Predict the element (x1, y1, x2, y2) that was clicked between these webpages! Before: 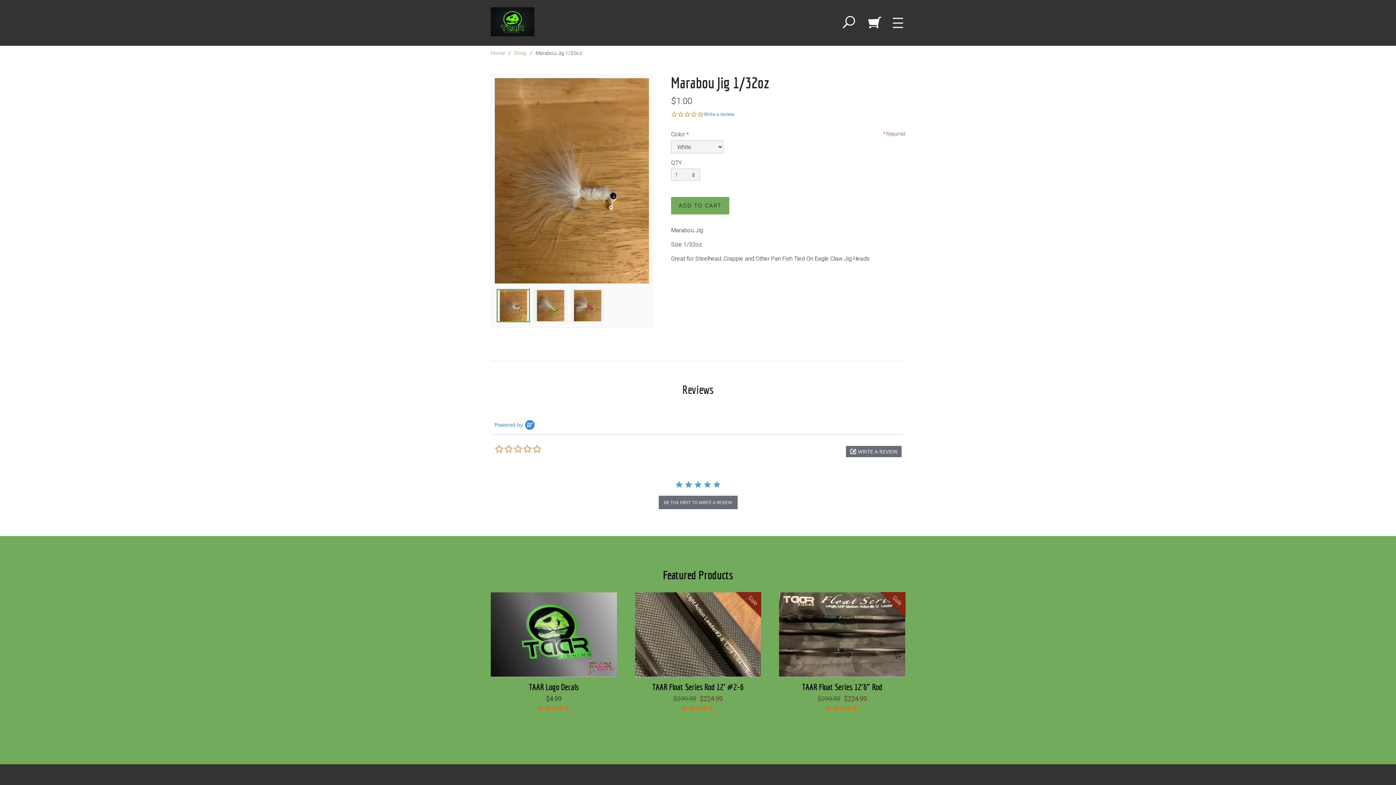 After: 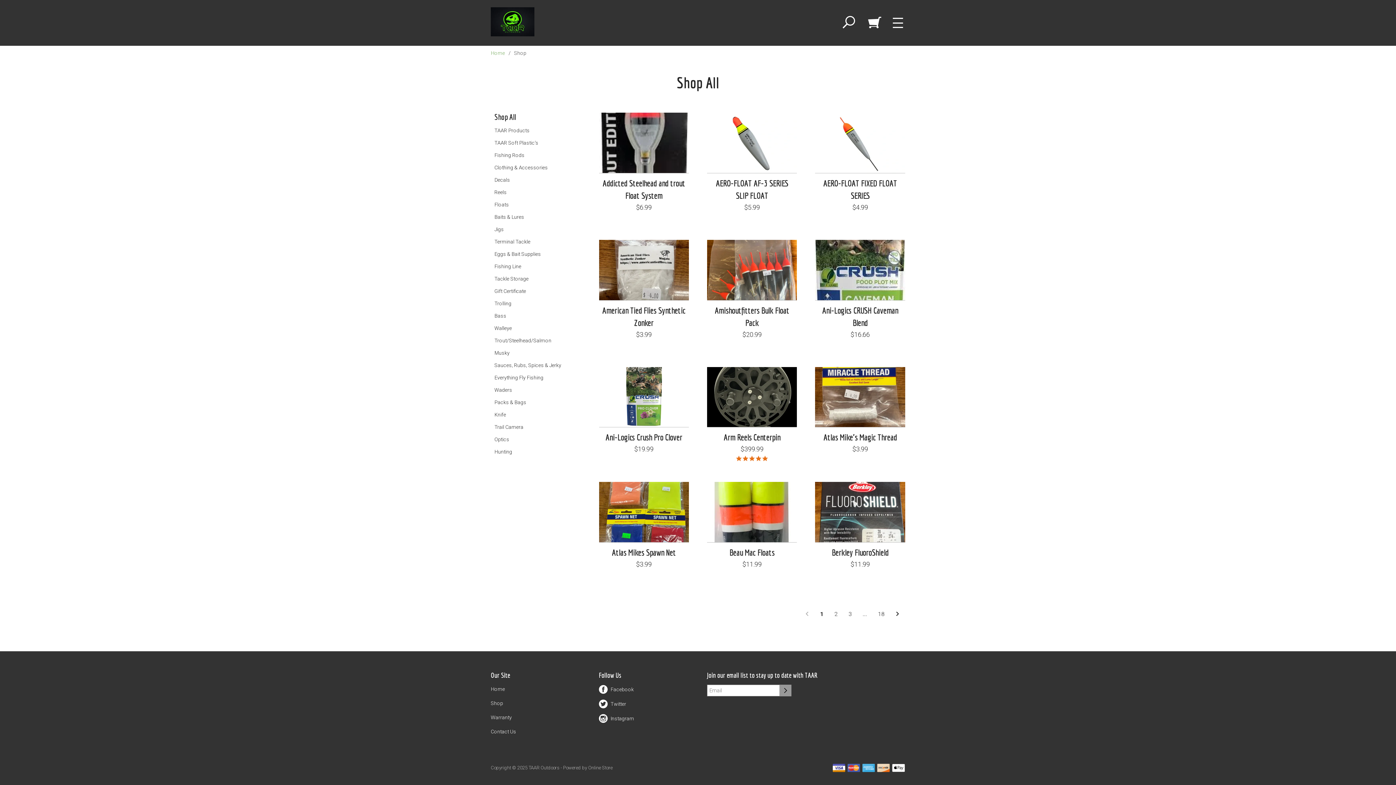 Action: label: Shop bbox: (514, 50, 526, 56)